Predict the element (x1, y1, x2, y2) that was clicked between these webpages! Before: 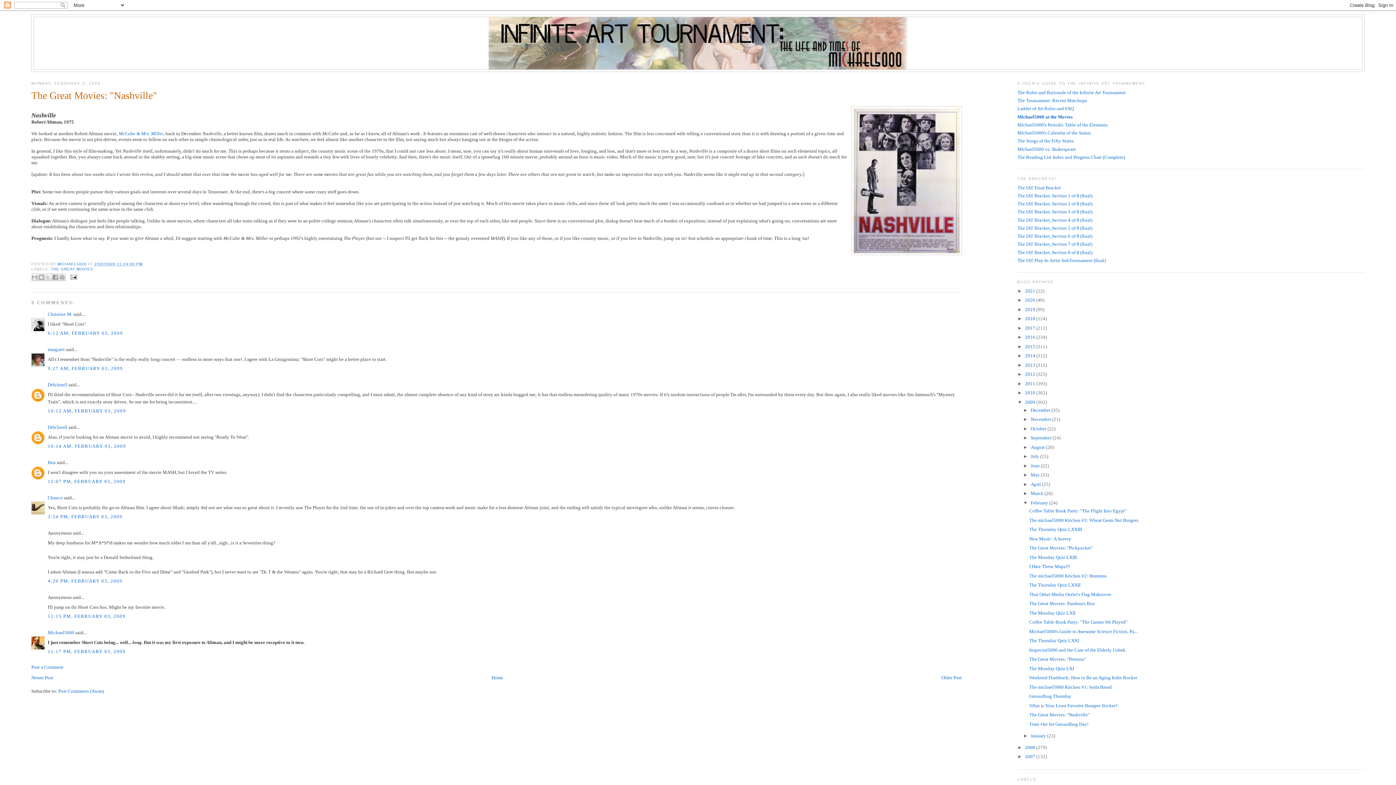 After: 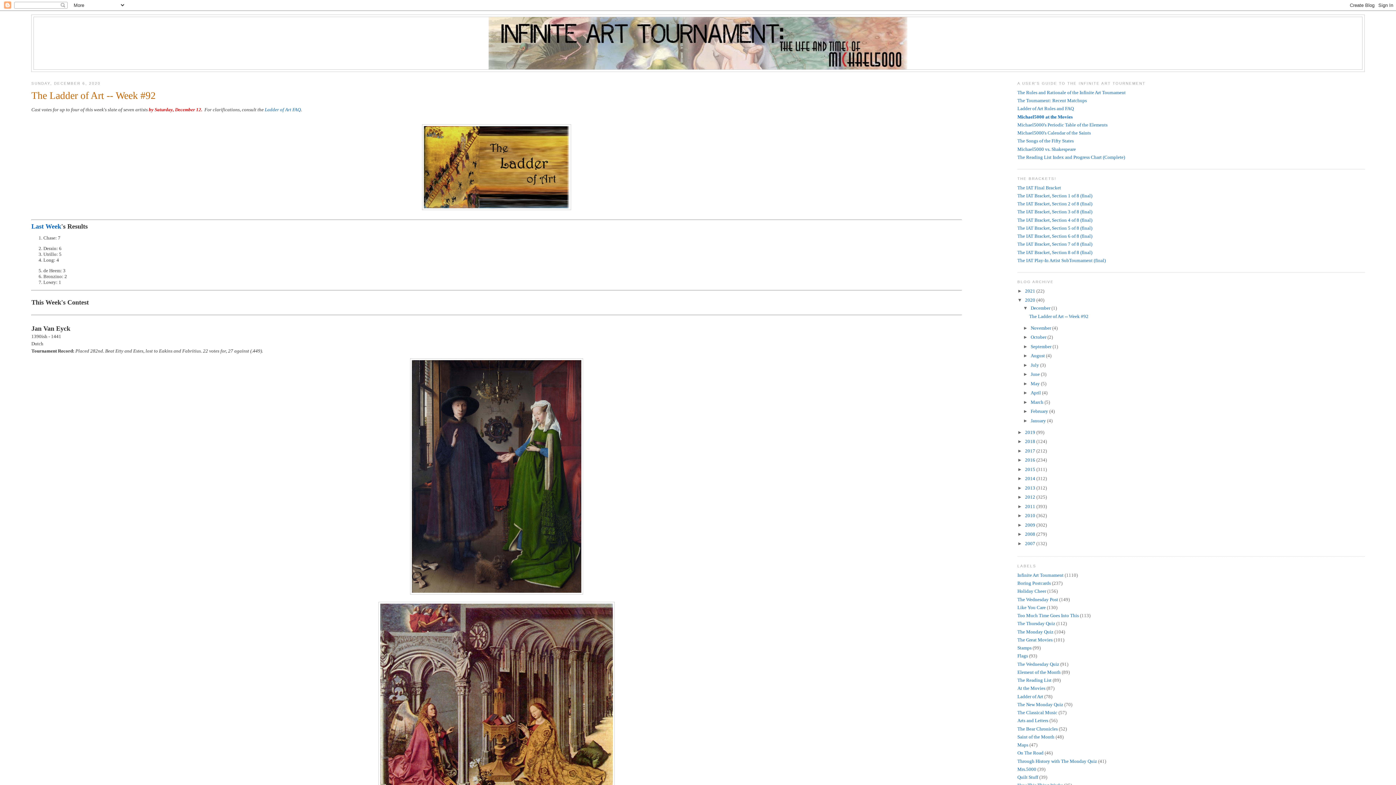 Action: bbox: (1025, 297, 1036, 302) label: 2020 